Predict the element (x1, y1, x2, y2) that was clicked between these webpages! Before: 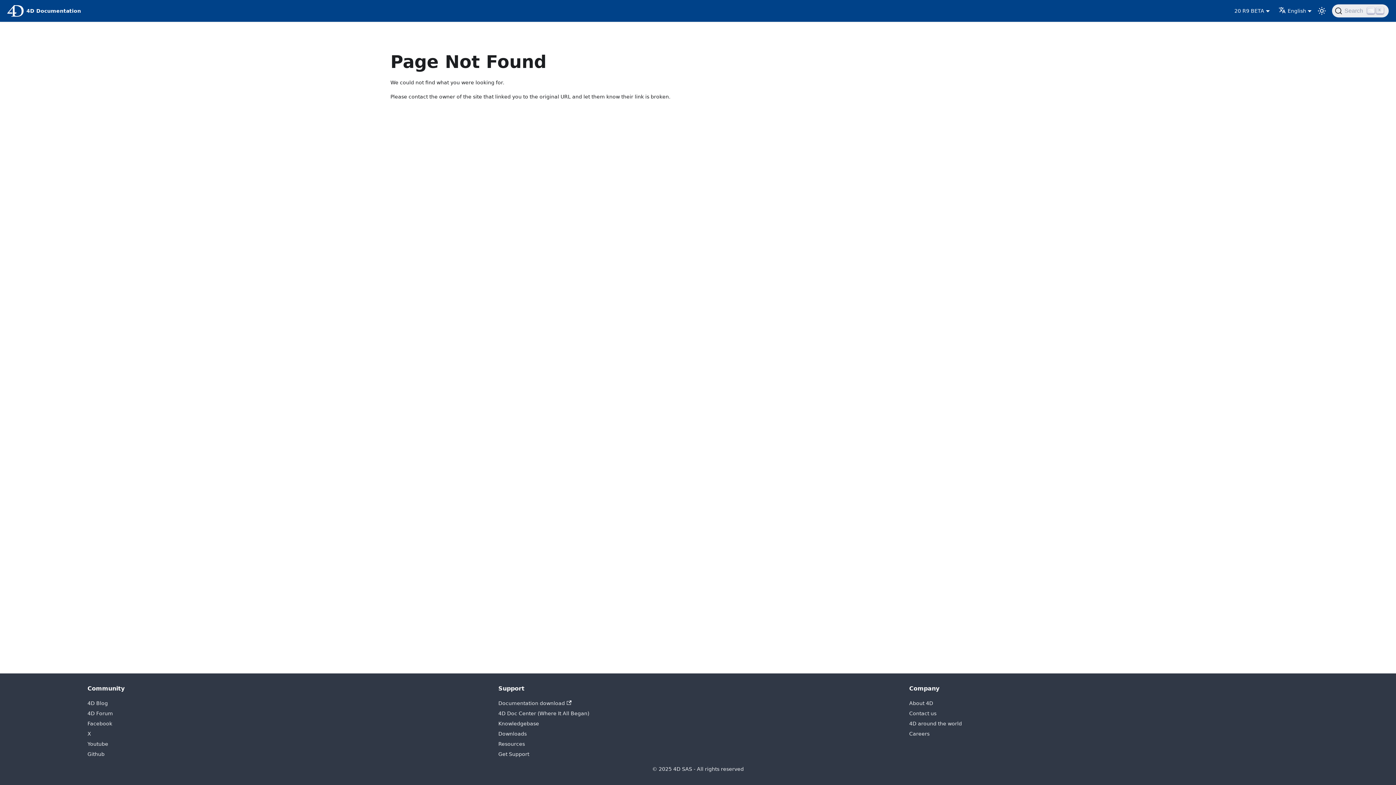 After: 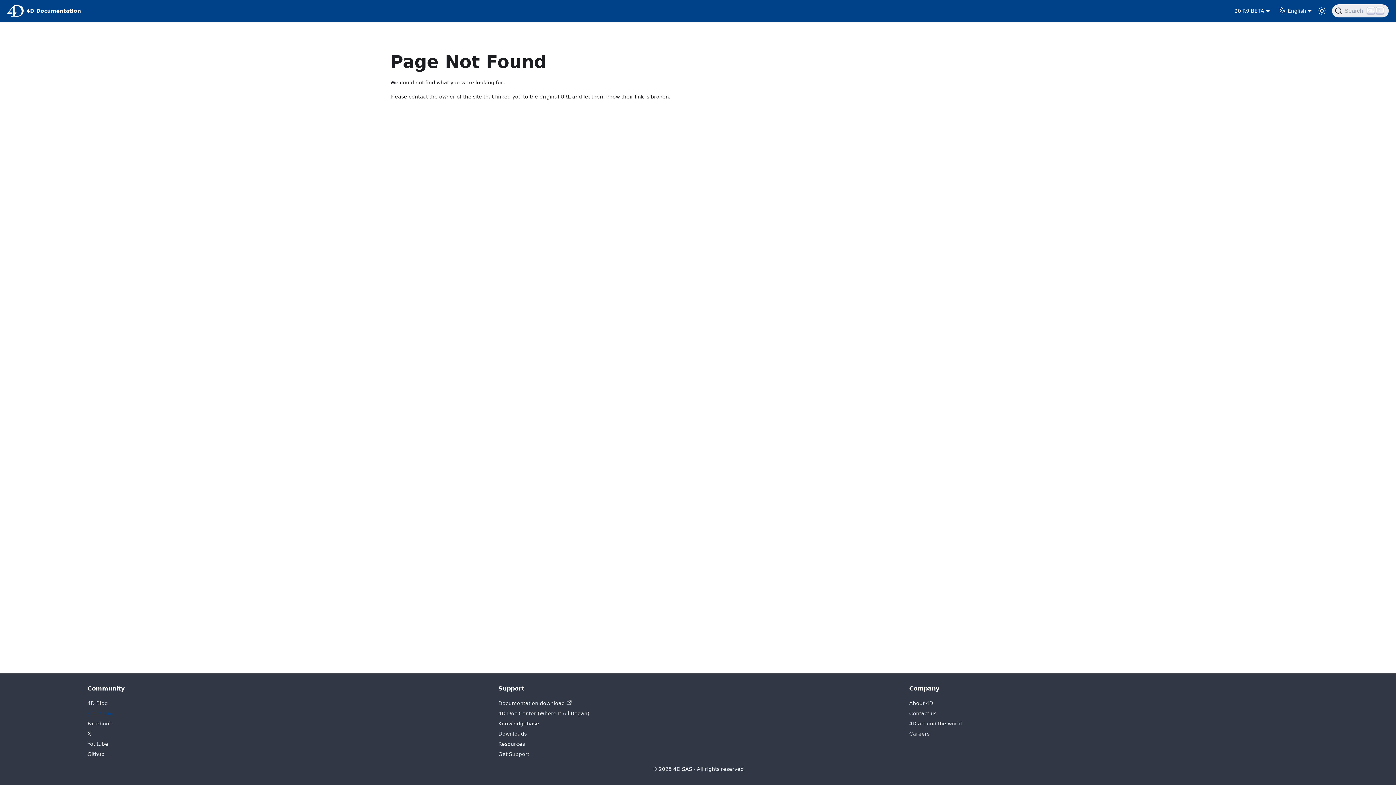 Action: bbox: (87, 710, 113, 716) label: 4D Forum